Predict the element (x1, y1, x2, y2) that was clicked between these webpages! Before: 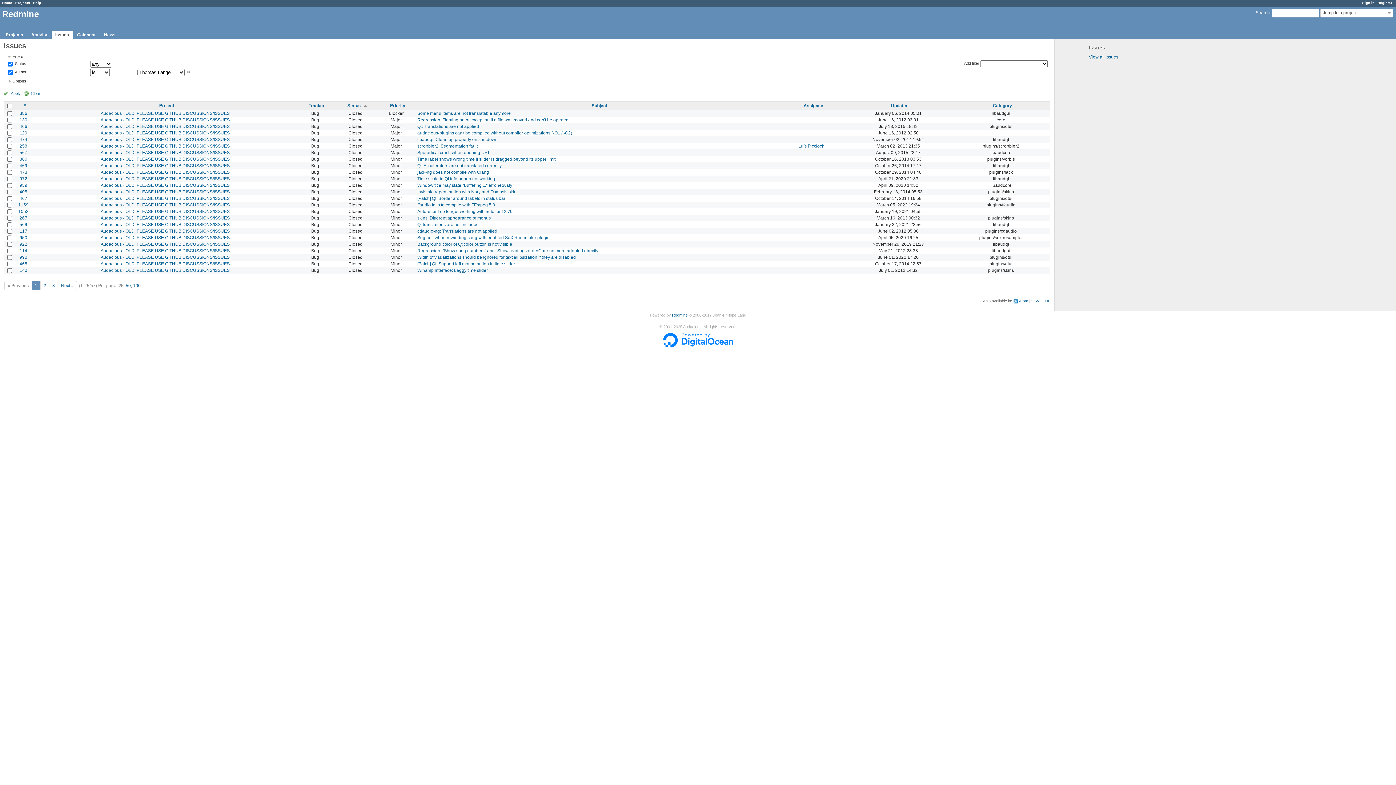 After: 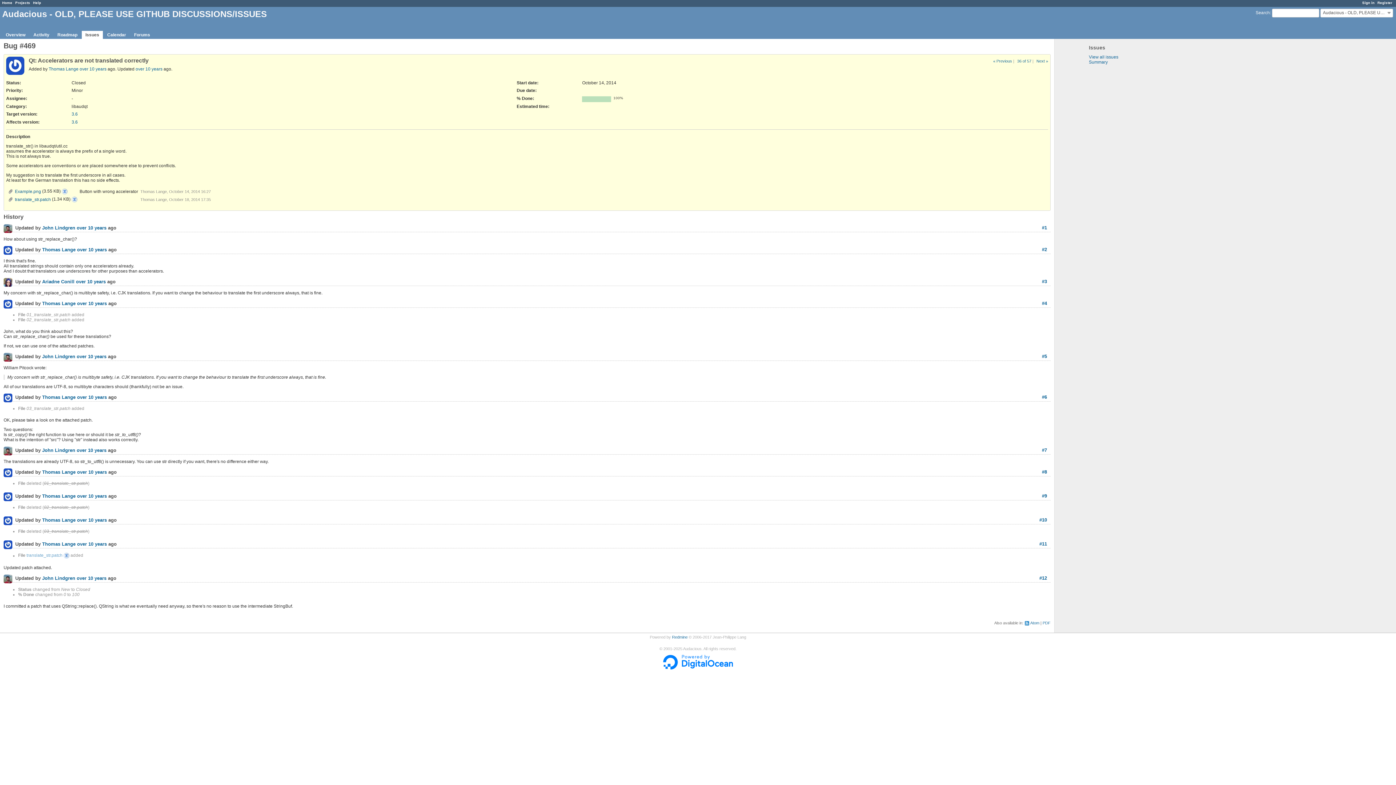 Action: label: Qt: Accelerators are not translated correctly bbox: (417, 163, 501, 168)